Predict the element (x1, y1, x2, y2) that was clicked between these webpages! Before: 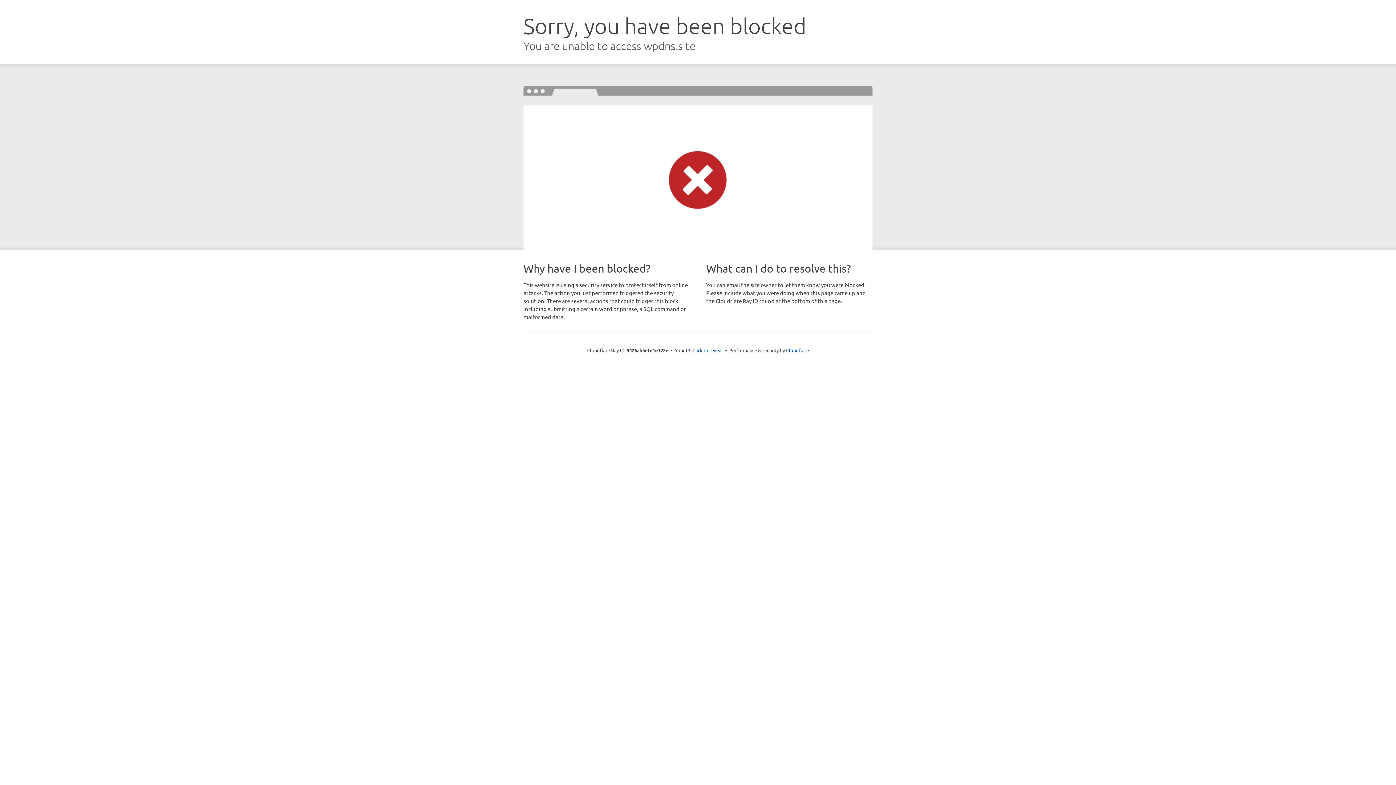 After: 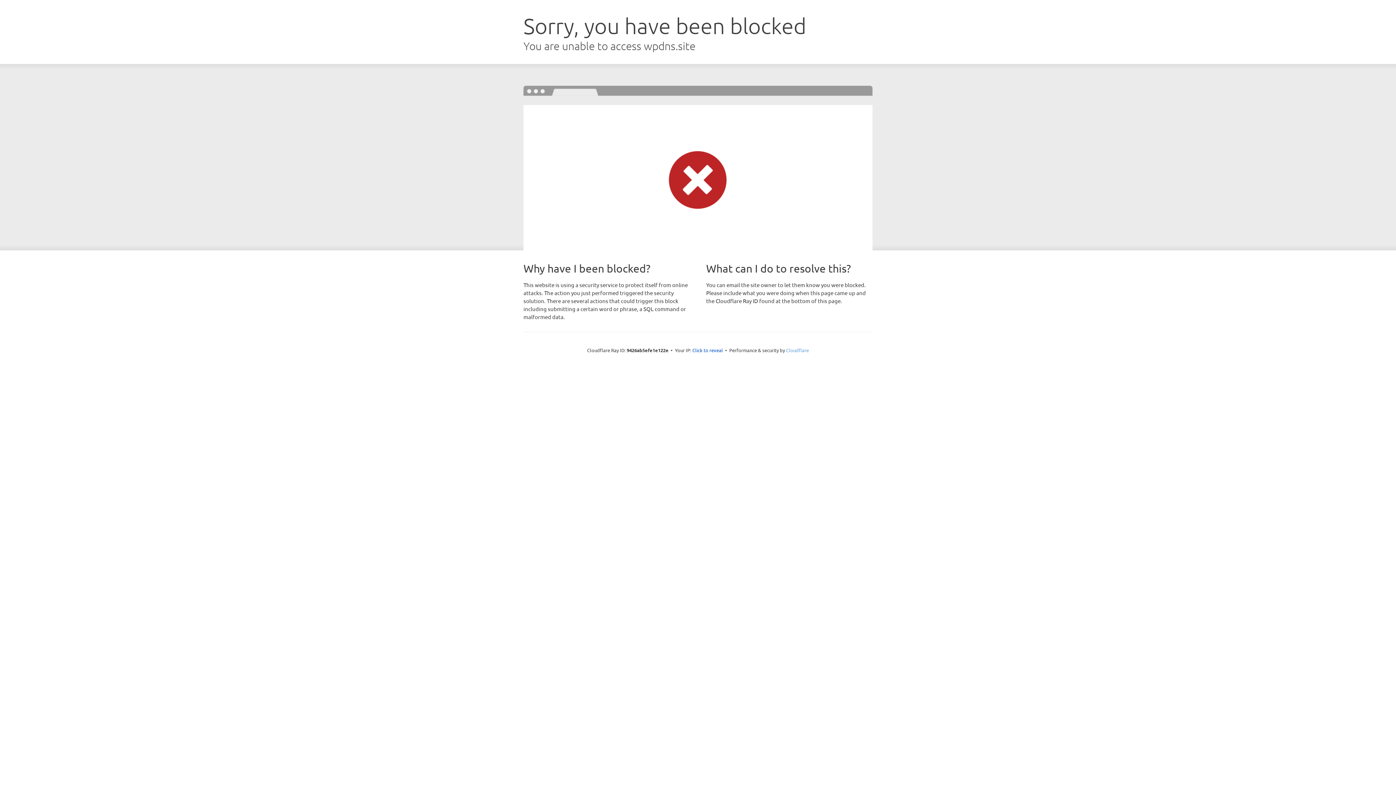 Action: label: Cloudflare bbox: (786, 347, 809, 353)